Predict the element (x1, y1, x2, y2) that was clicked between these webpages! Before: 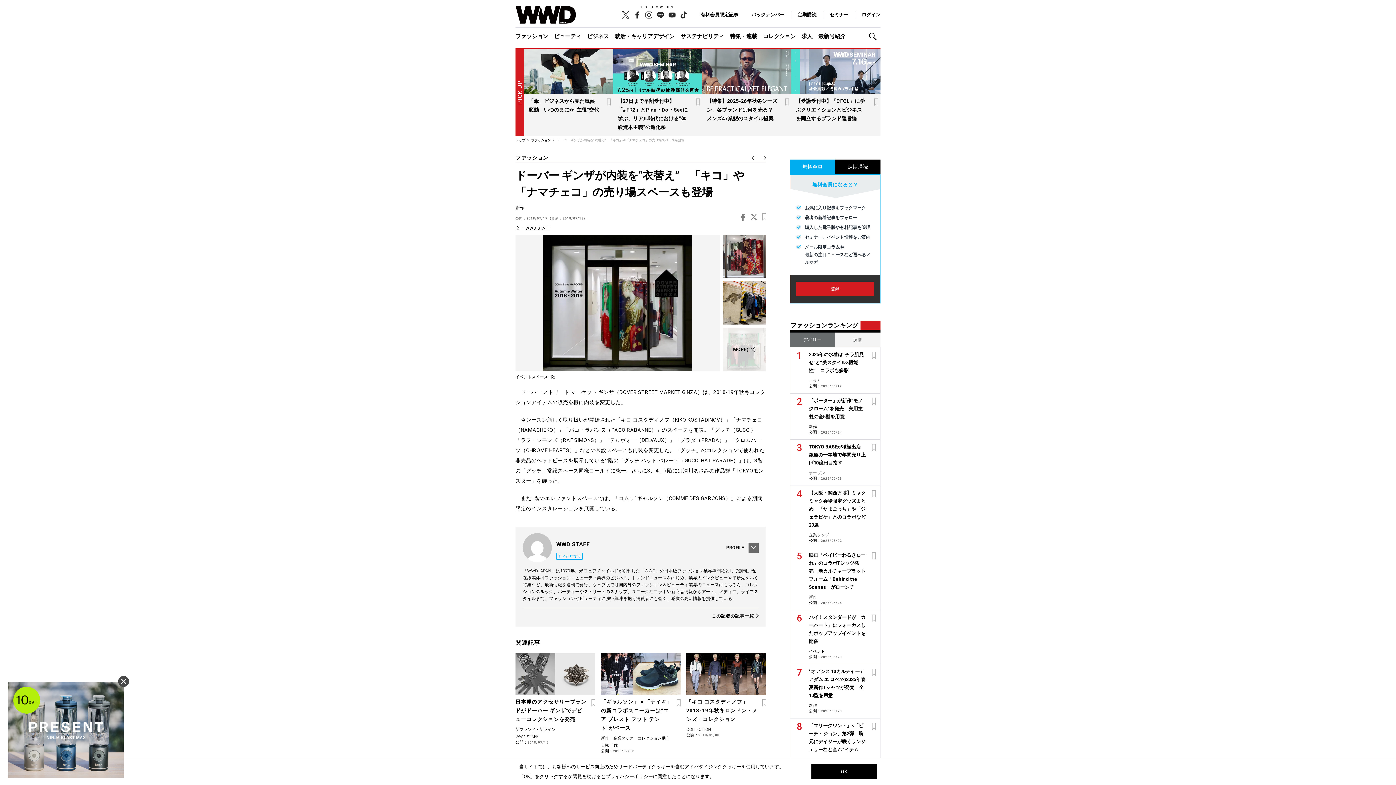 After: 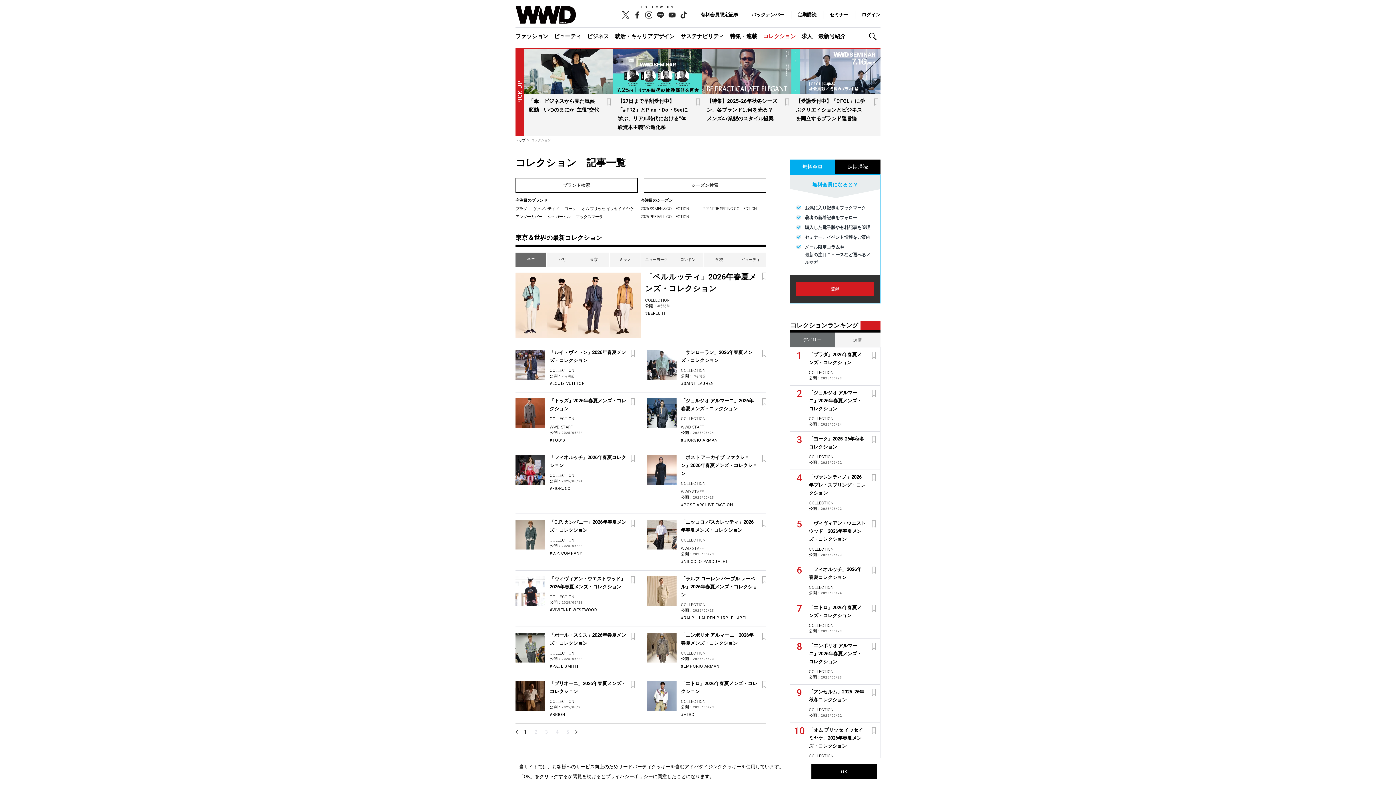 Action: bbox: (763, 27, 801, 45) label: コレクション